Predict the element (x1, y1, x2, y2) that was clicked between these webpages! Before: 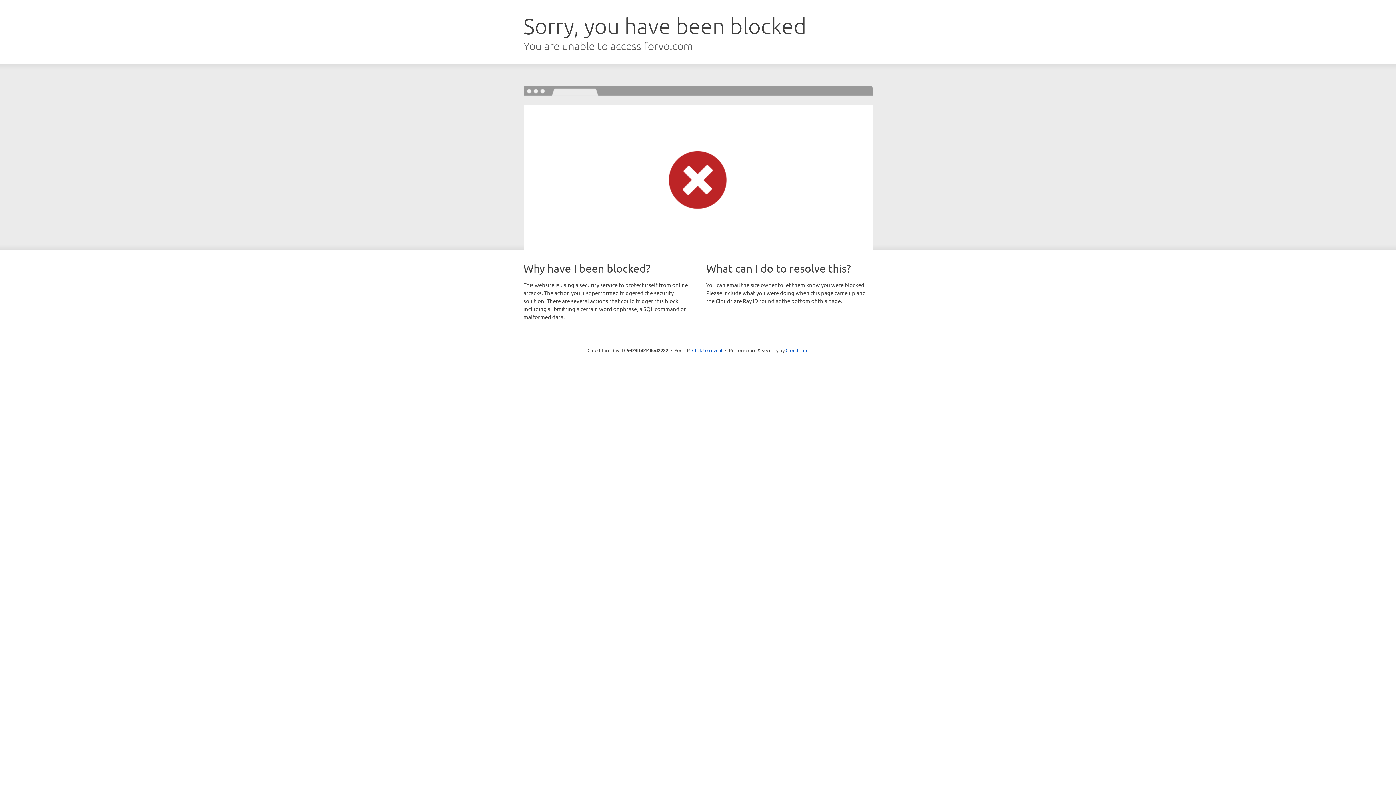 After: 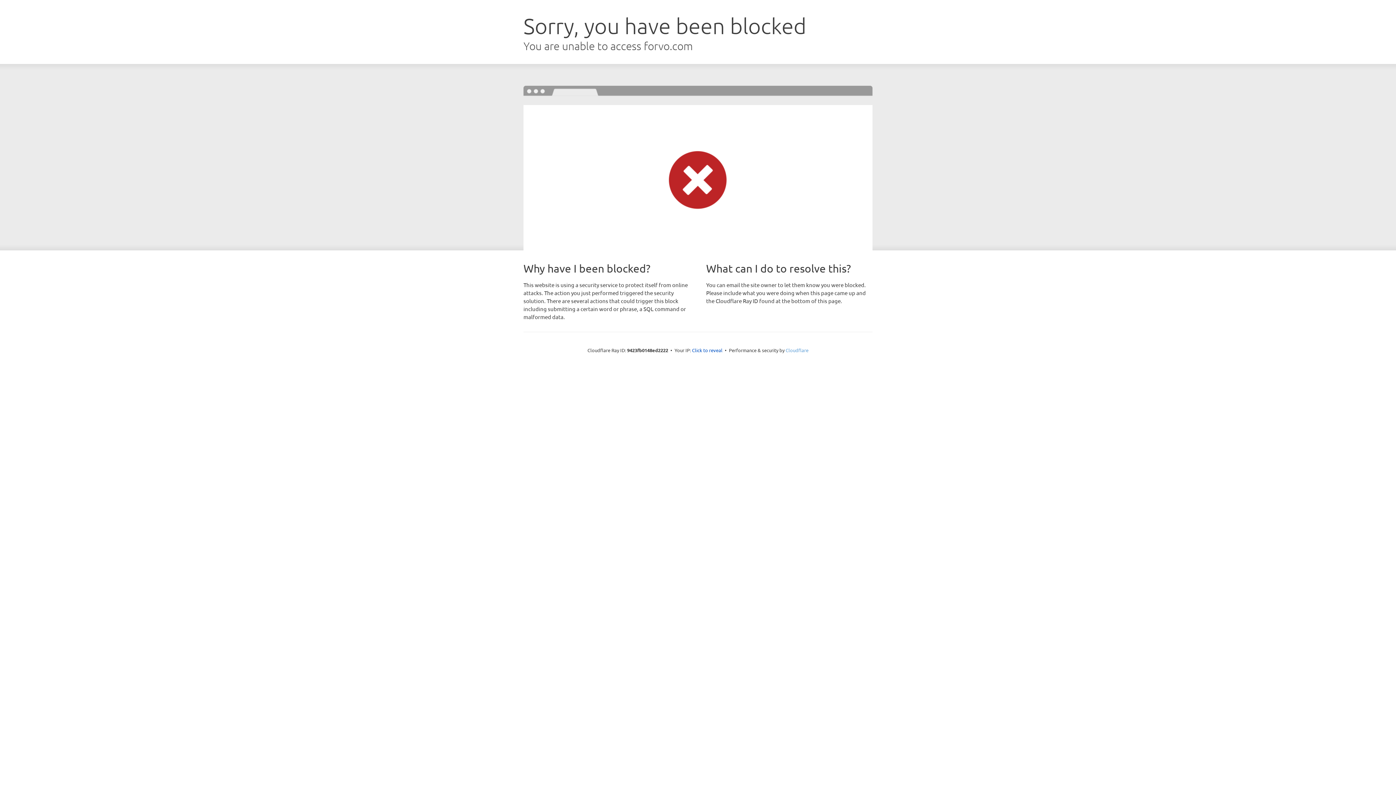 Action: bbox: (785, 347, 808, 353) label: Cloudflare